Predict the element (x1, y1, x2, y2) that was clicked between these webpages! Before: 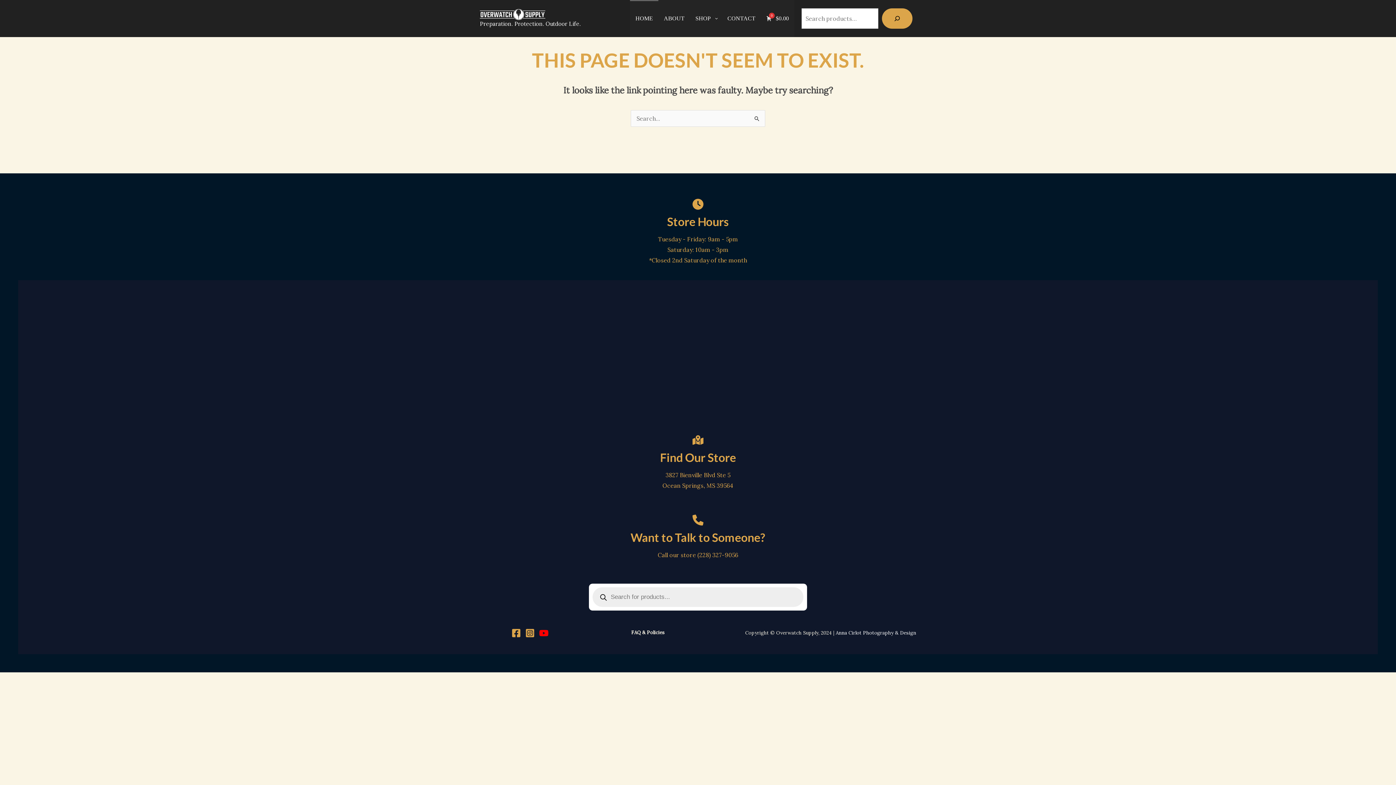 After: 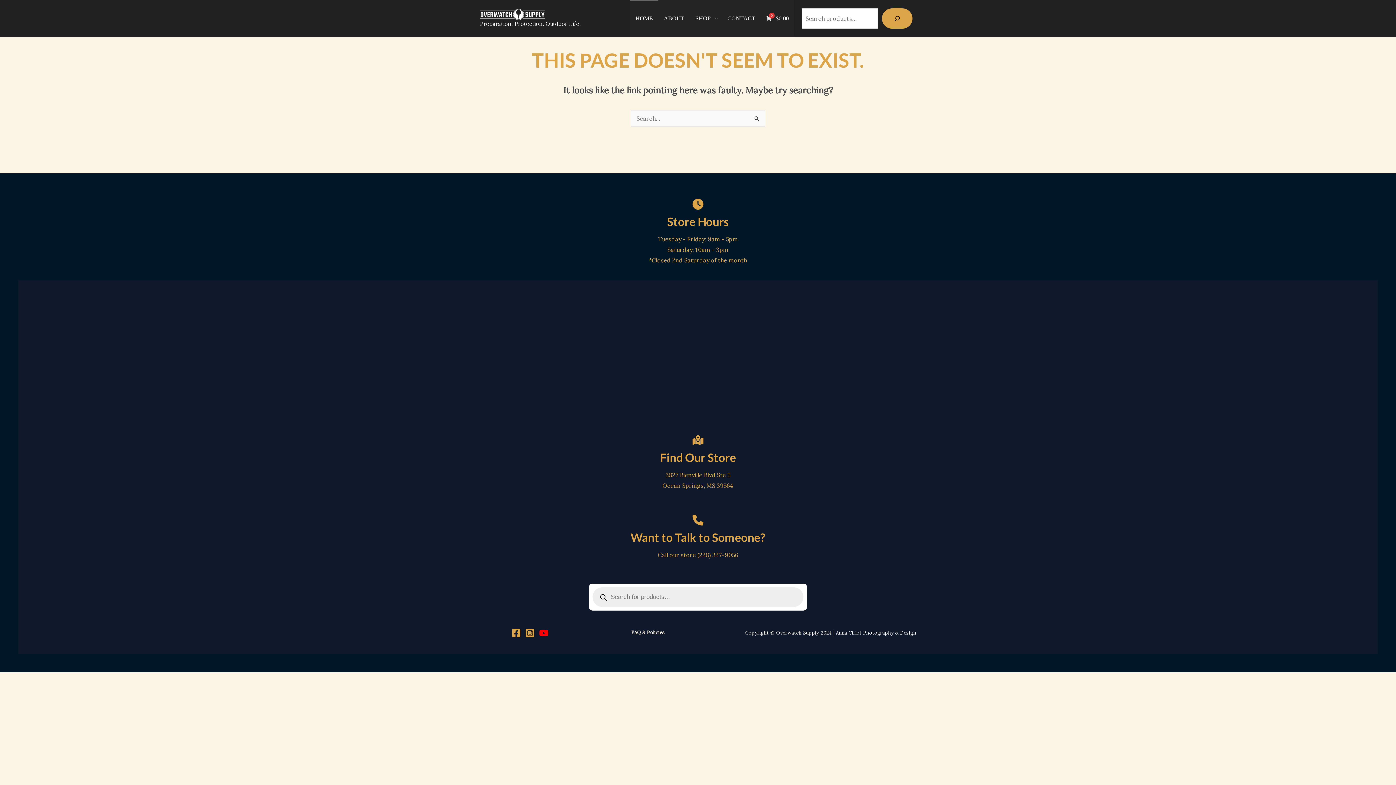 Action: bbox: (624, 627, 672, 638) label: FAQ & Policies